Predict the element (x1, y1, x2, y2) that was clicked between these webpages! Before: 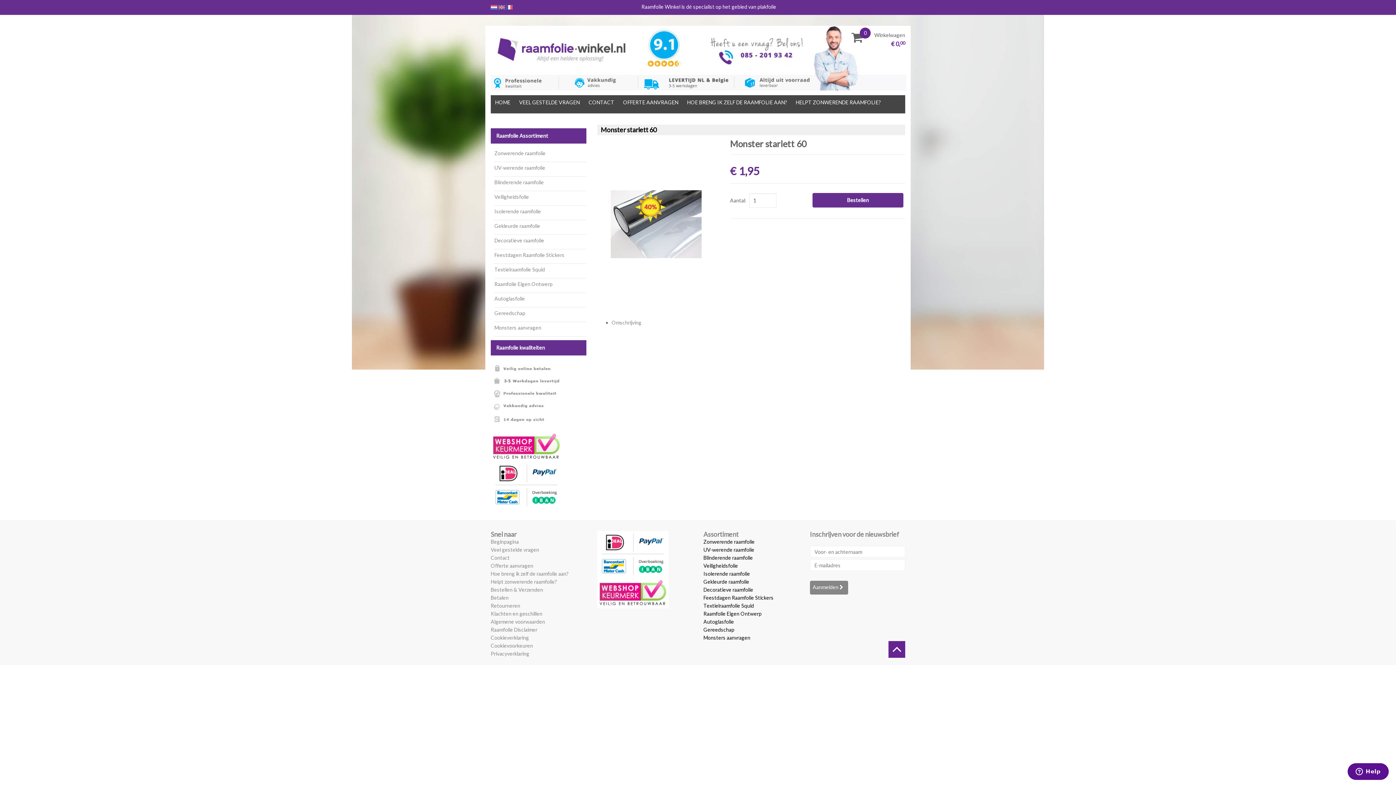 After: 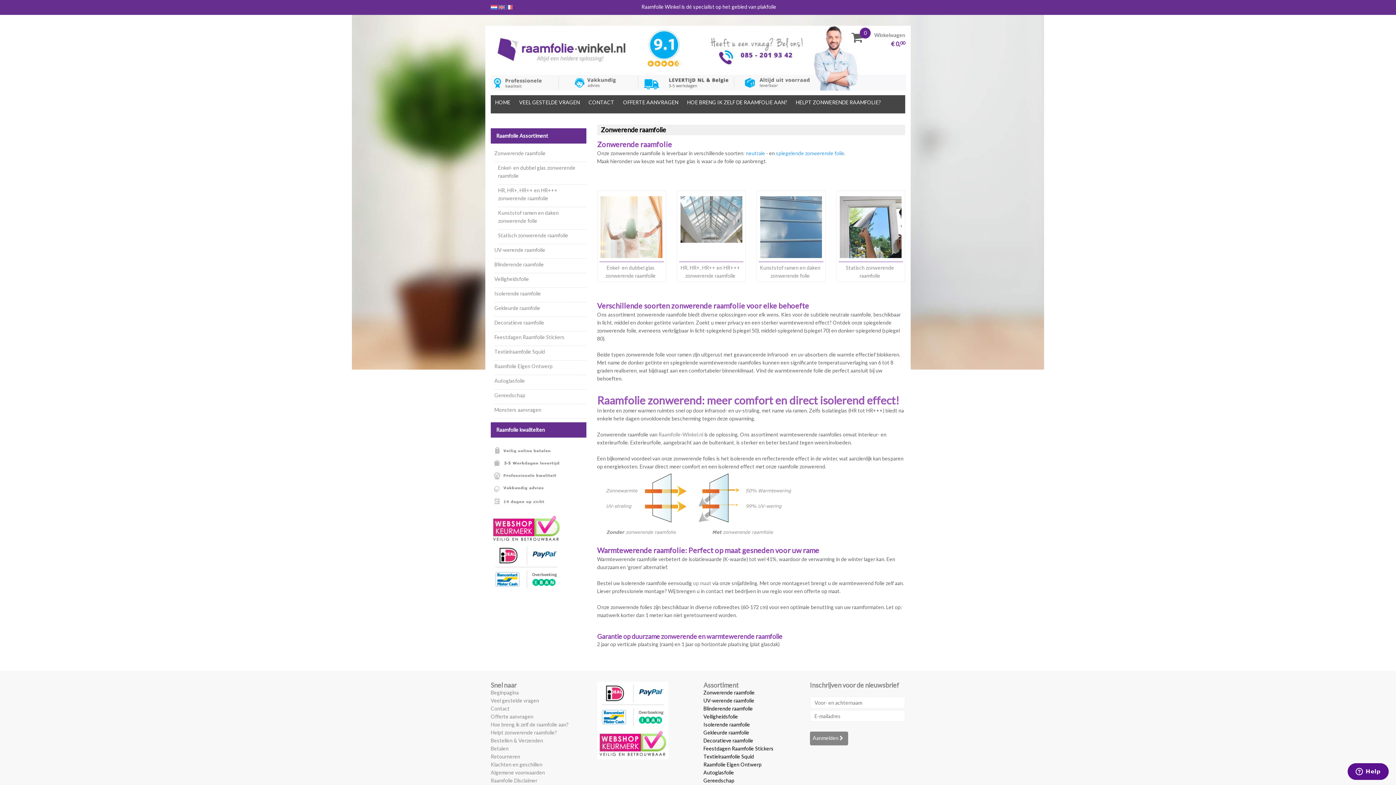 Action: label: Zonwerende raamfolie bbox: (494, 147, 586, 162)